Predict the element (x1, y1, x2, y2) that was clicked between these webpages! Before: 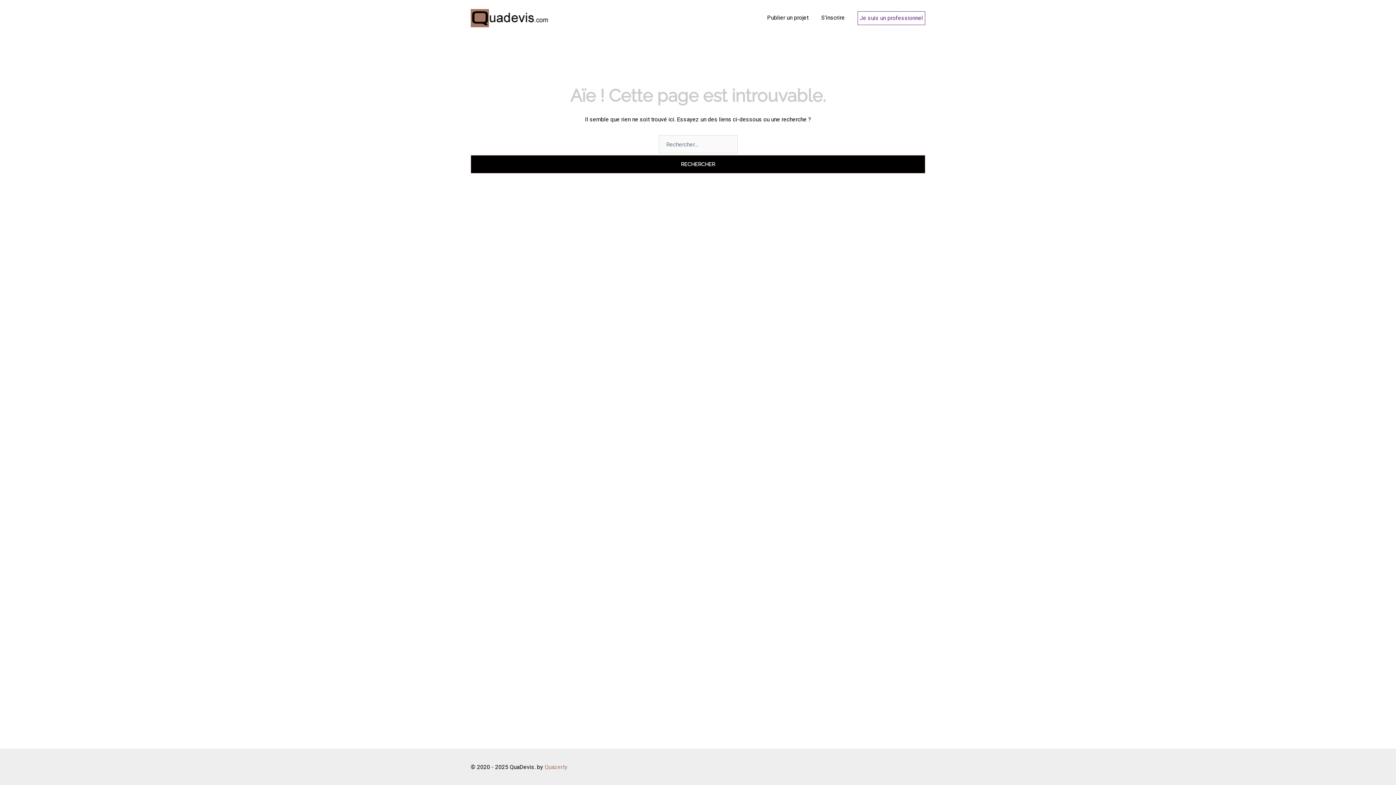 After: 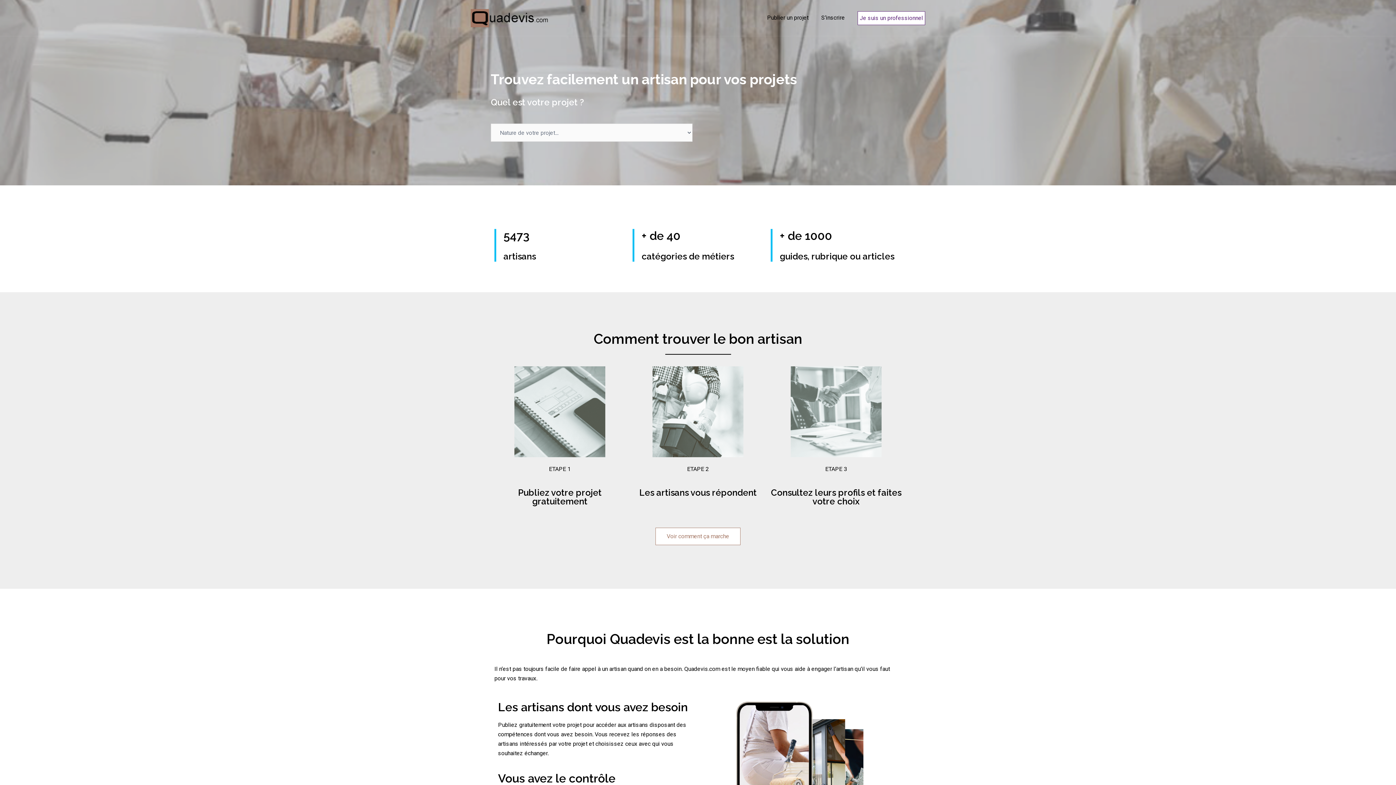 Action: bbox: (470, 14, 549, 20)